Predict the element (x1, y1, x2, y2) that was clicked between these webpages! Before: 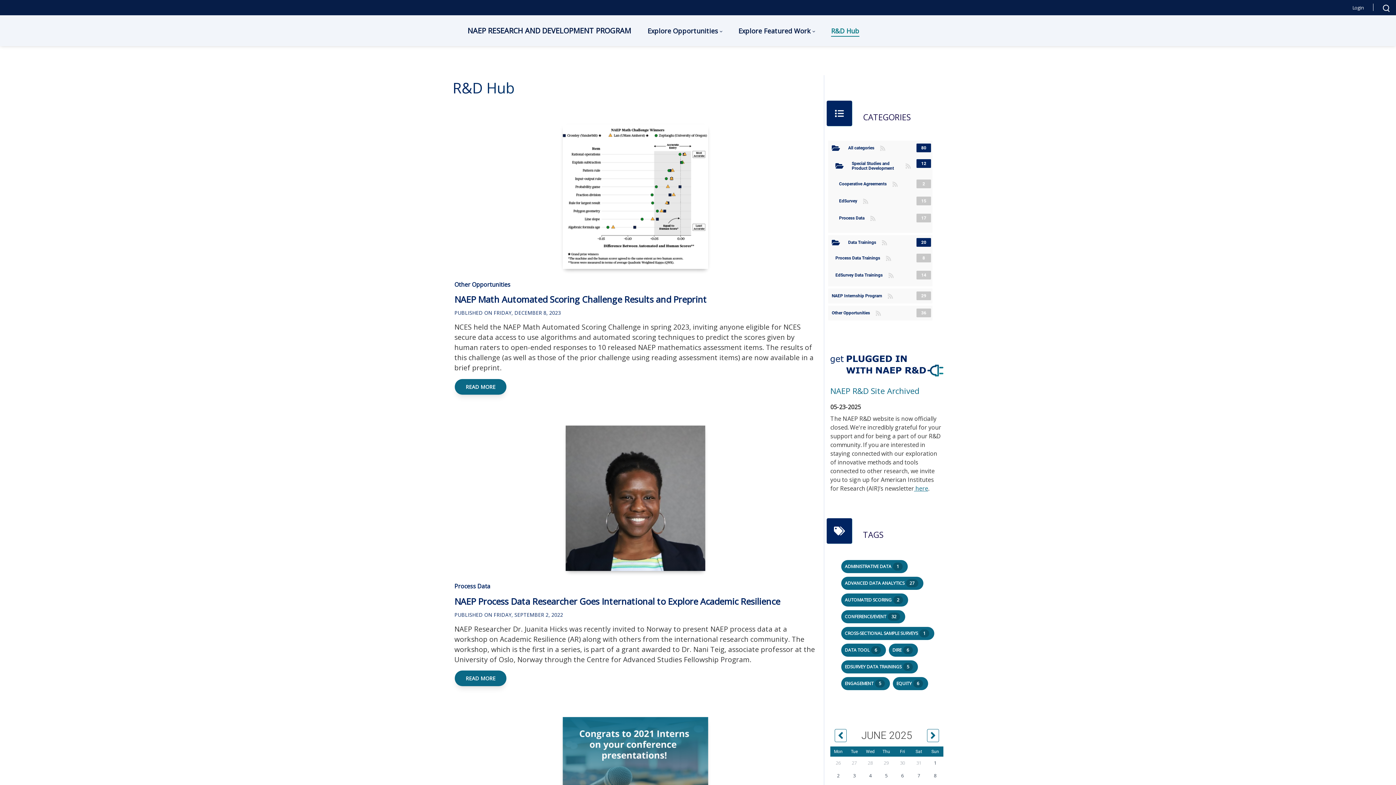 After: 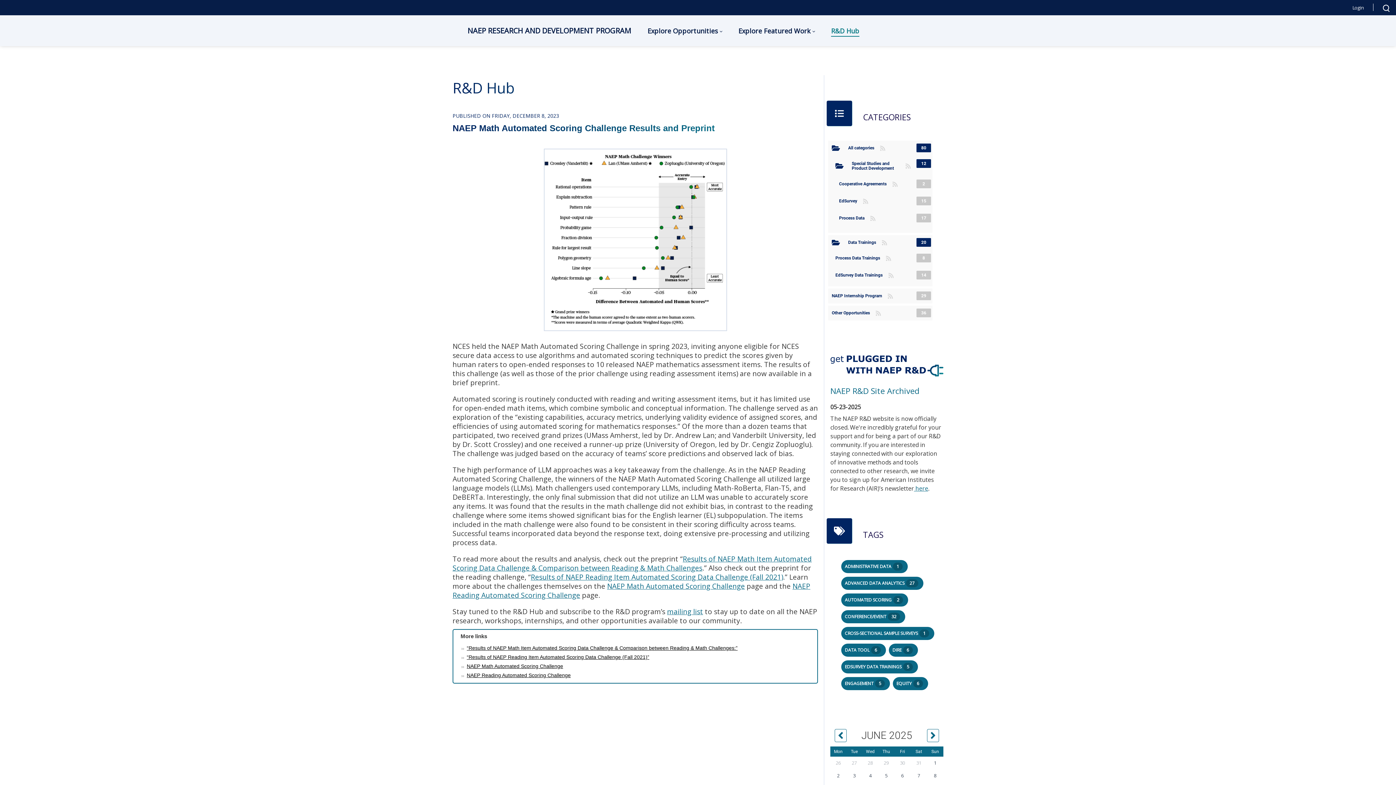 Action: bbox: (452, 124, 818, 269)